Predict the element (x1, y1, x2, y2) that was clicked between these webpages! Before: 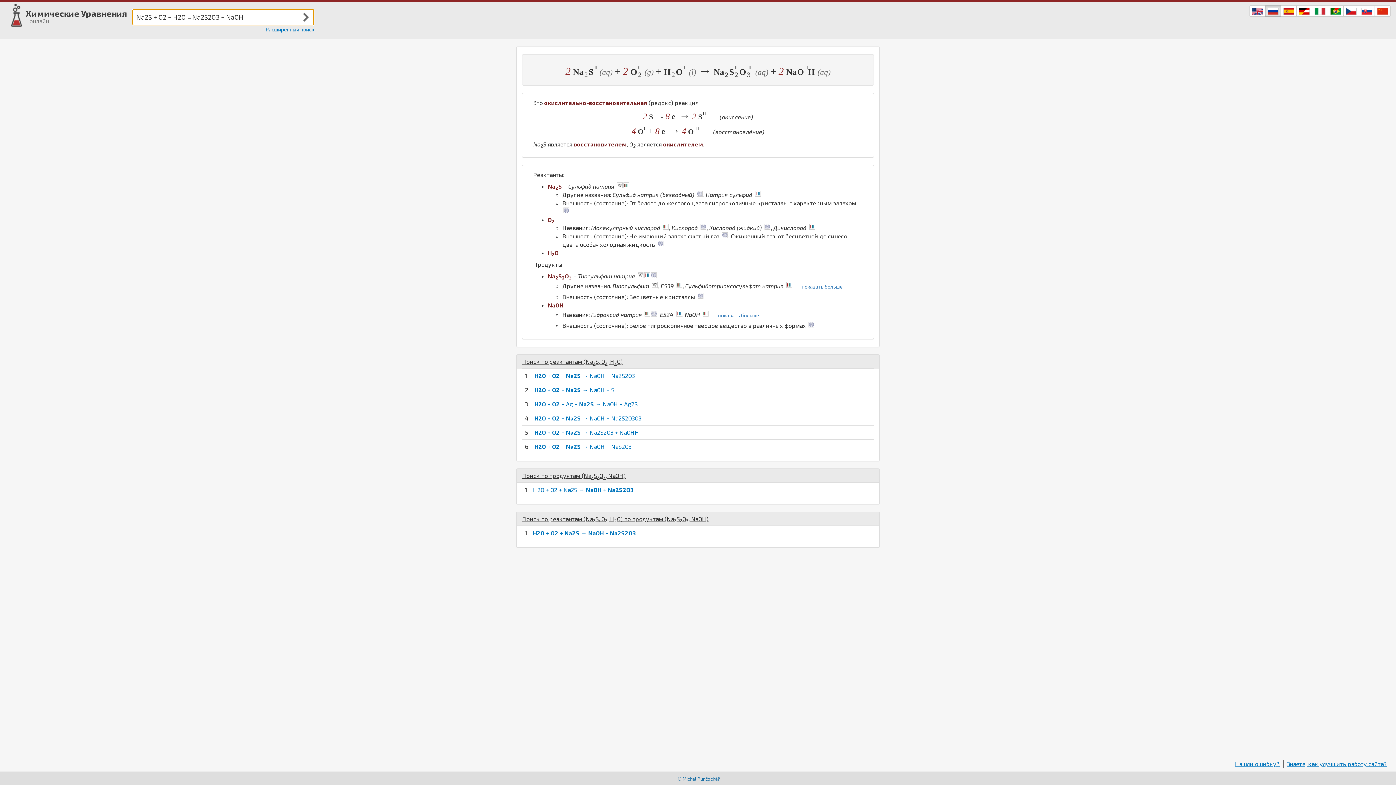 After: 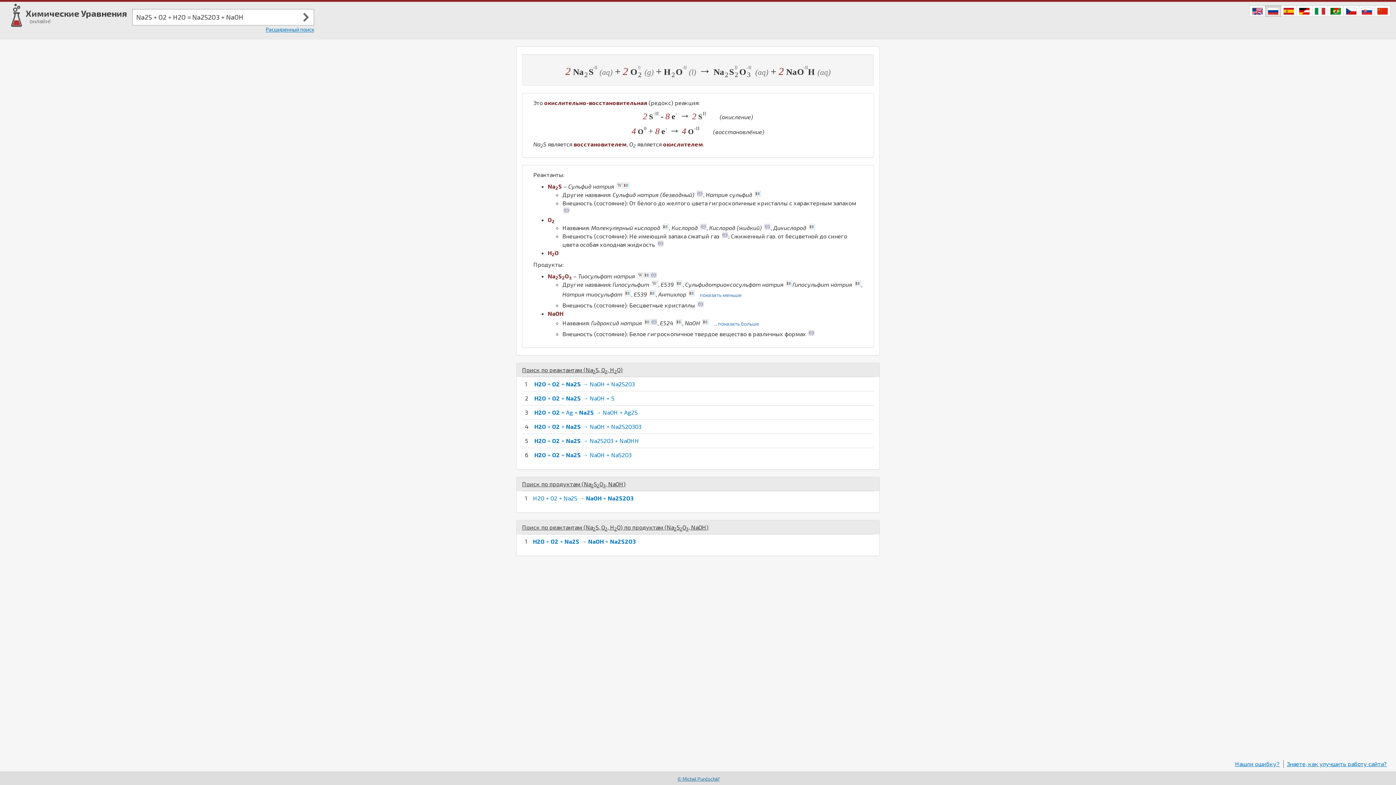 Action: bbox: (792, 280, 847, 293) label: ... показать больше